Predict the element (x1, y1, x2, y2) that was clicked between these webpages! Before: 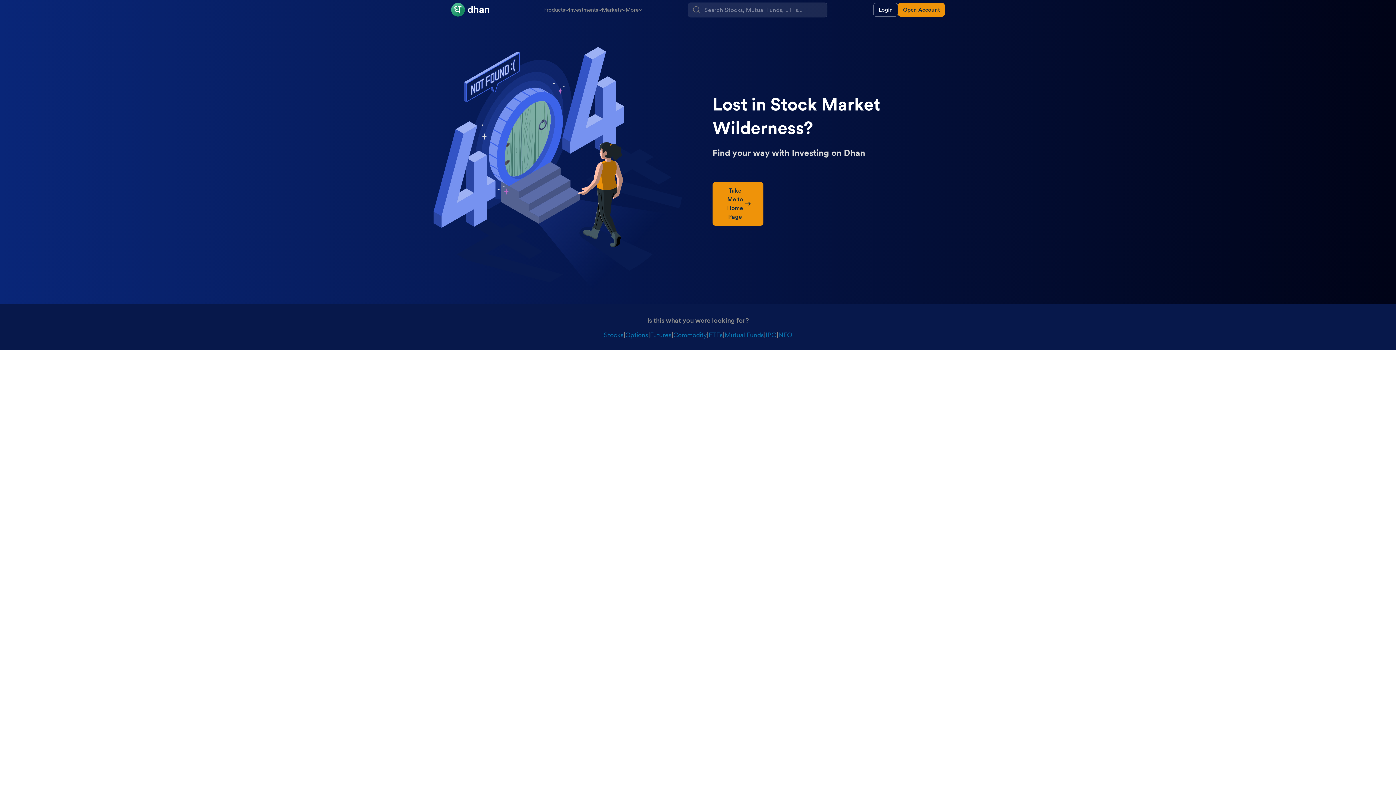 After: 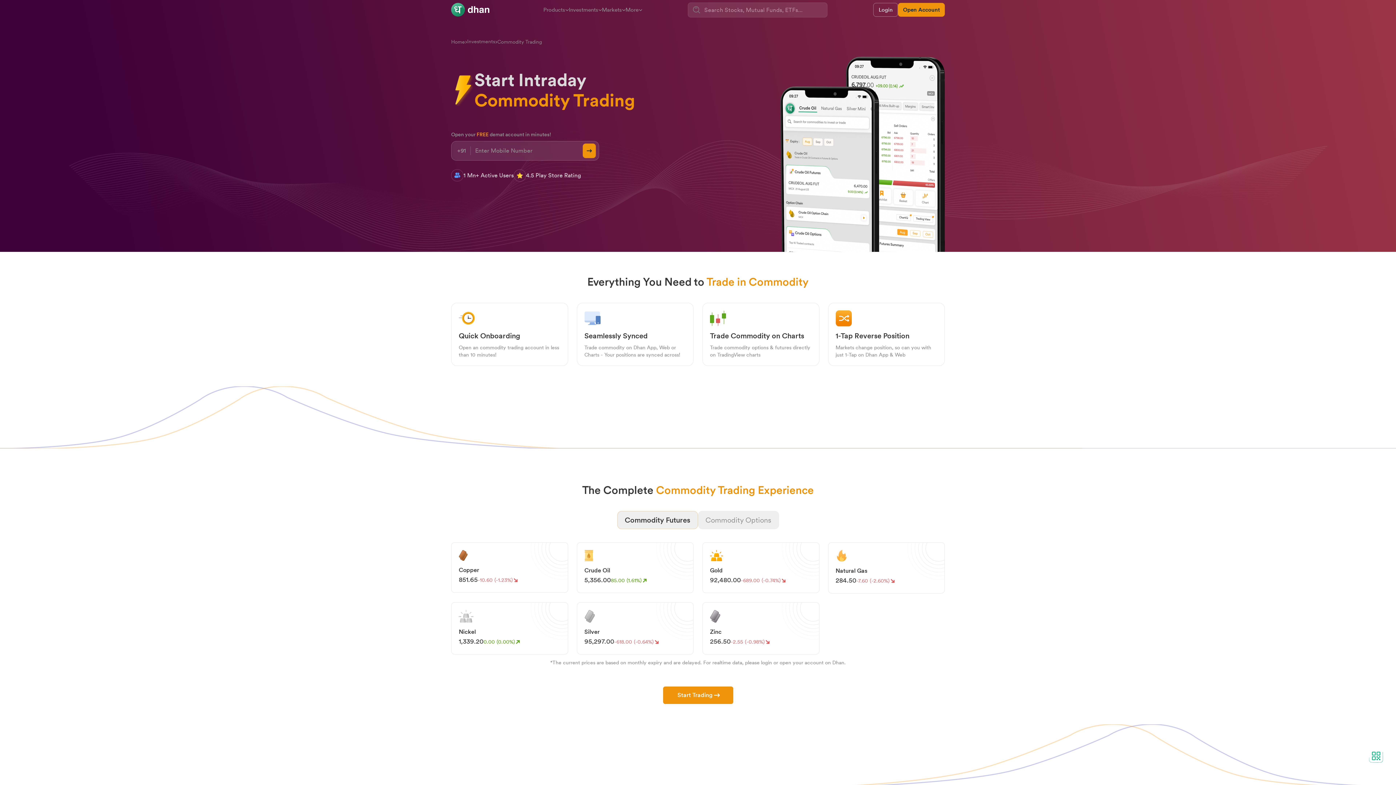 Action: bbox: (673, 330, 706, 340) label: Commodity